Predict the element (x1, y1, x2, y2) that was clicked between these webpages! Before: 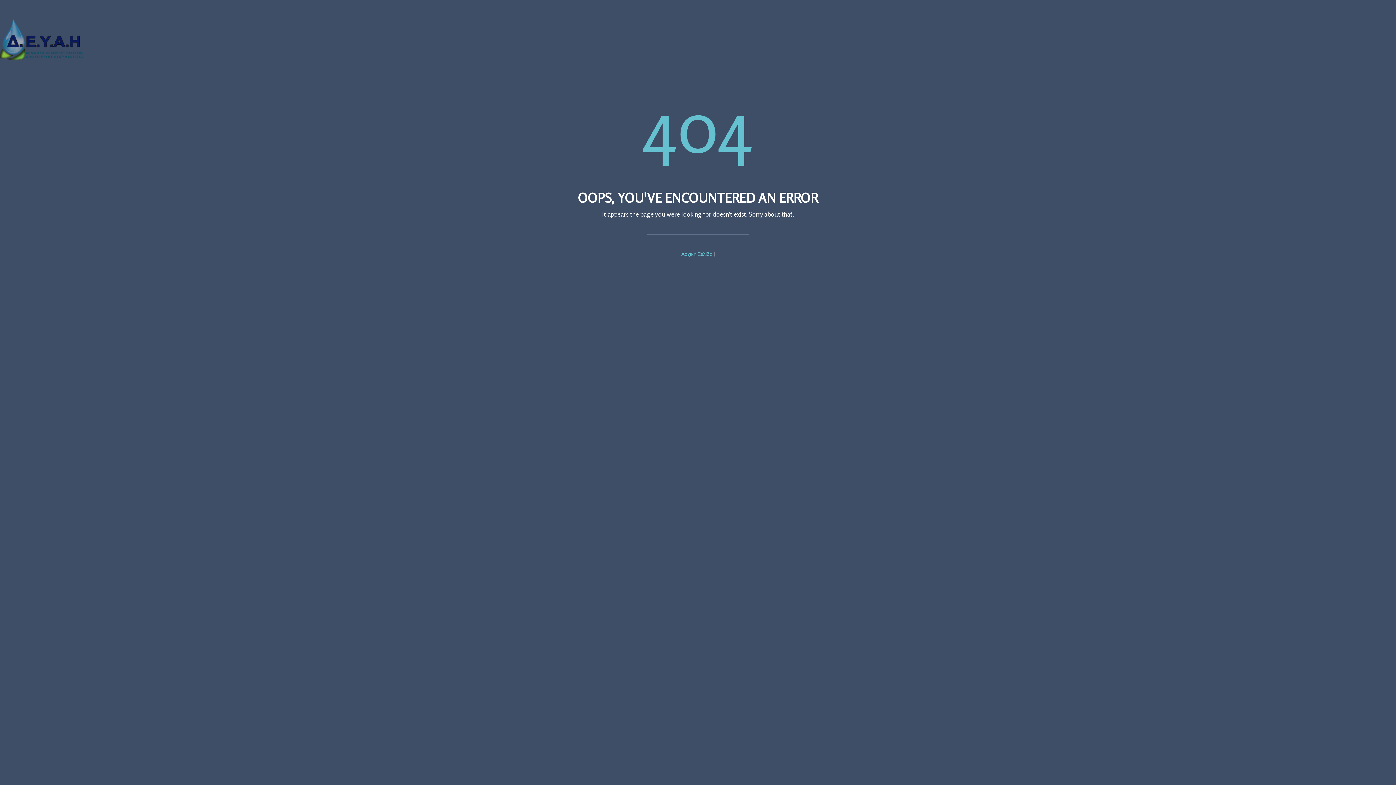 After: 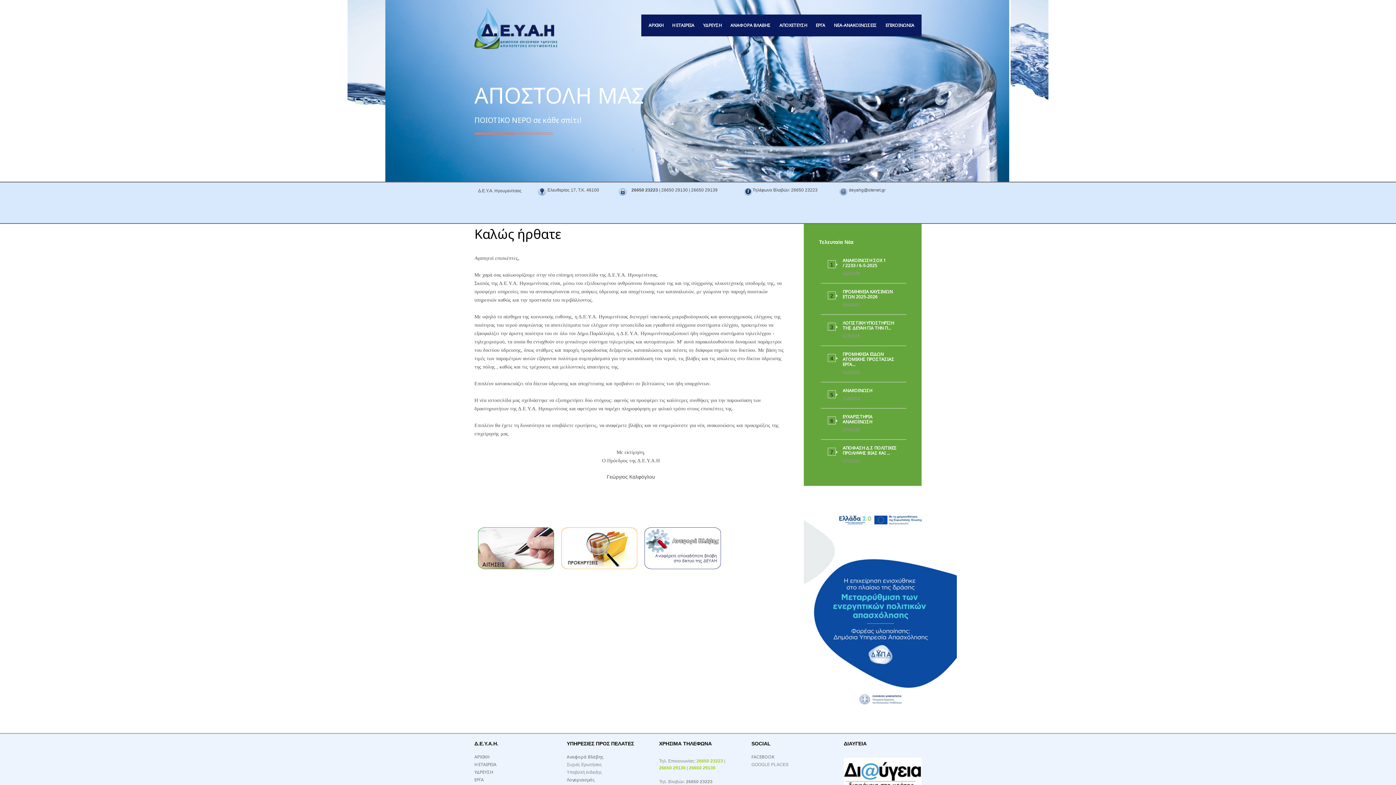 Action: label: Αρχική Σελίδα bbox: (681, 250, 712, 257)